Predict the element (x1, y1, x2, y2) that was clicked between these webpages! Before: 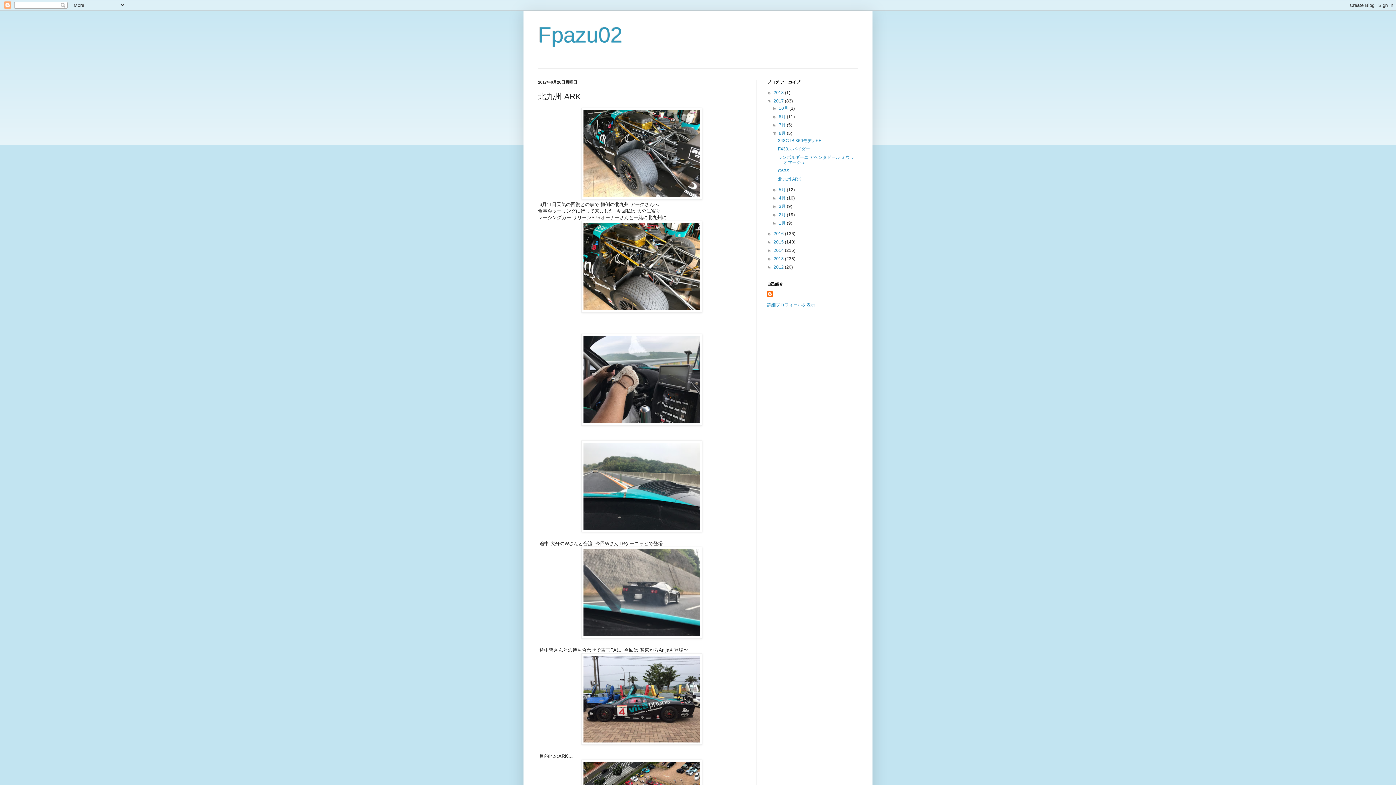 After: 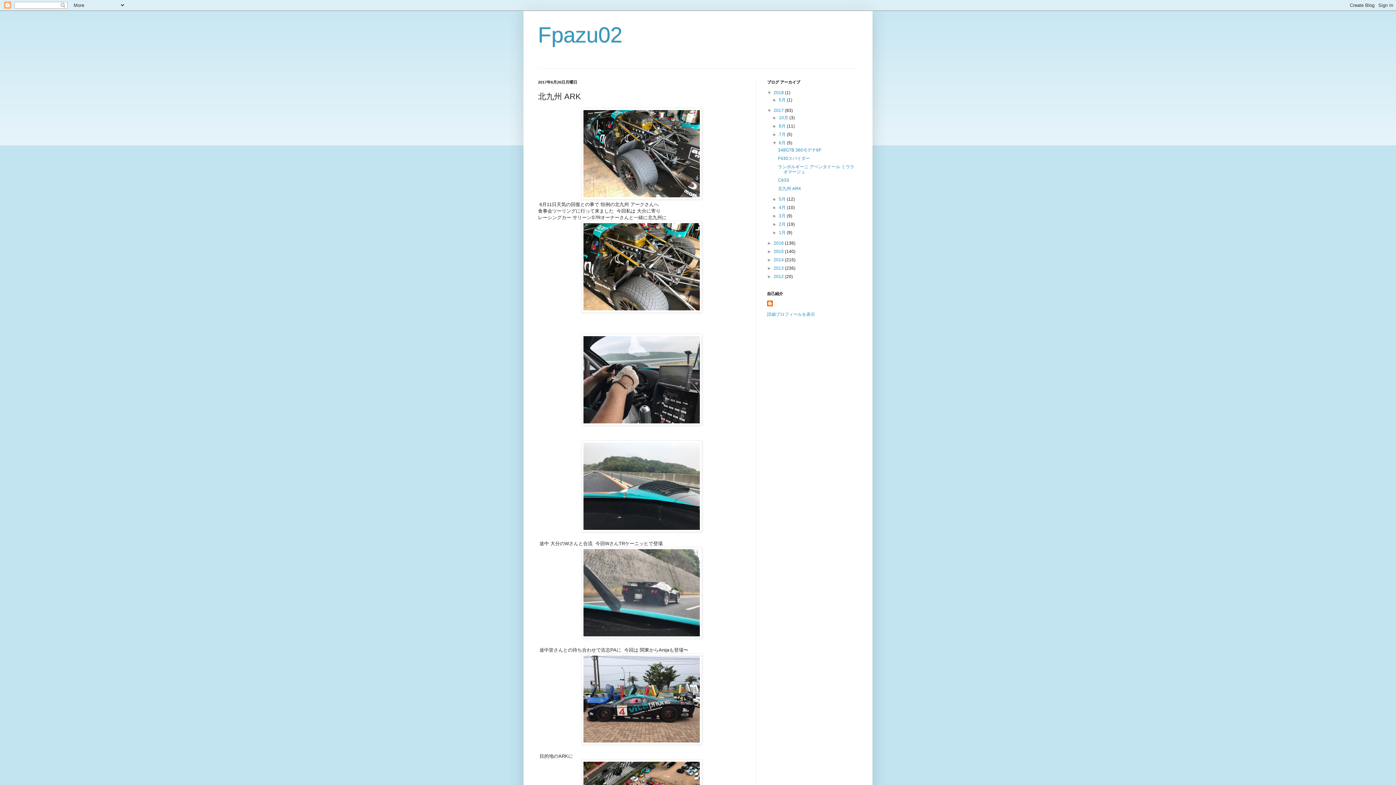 Action: bbox: (767, 90, 773, 95) label: ►  